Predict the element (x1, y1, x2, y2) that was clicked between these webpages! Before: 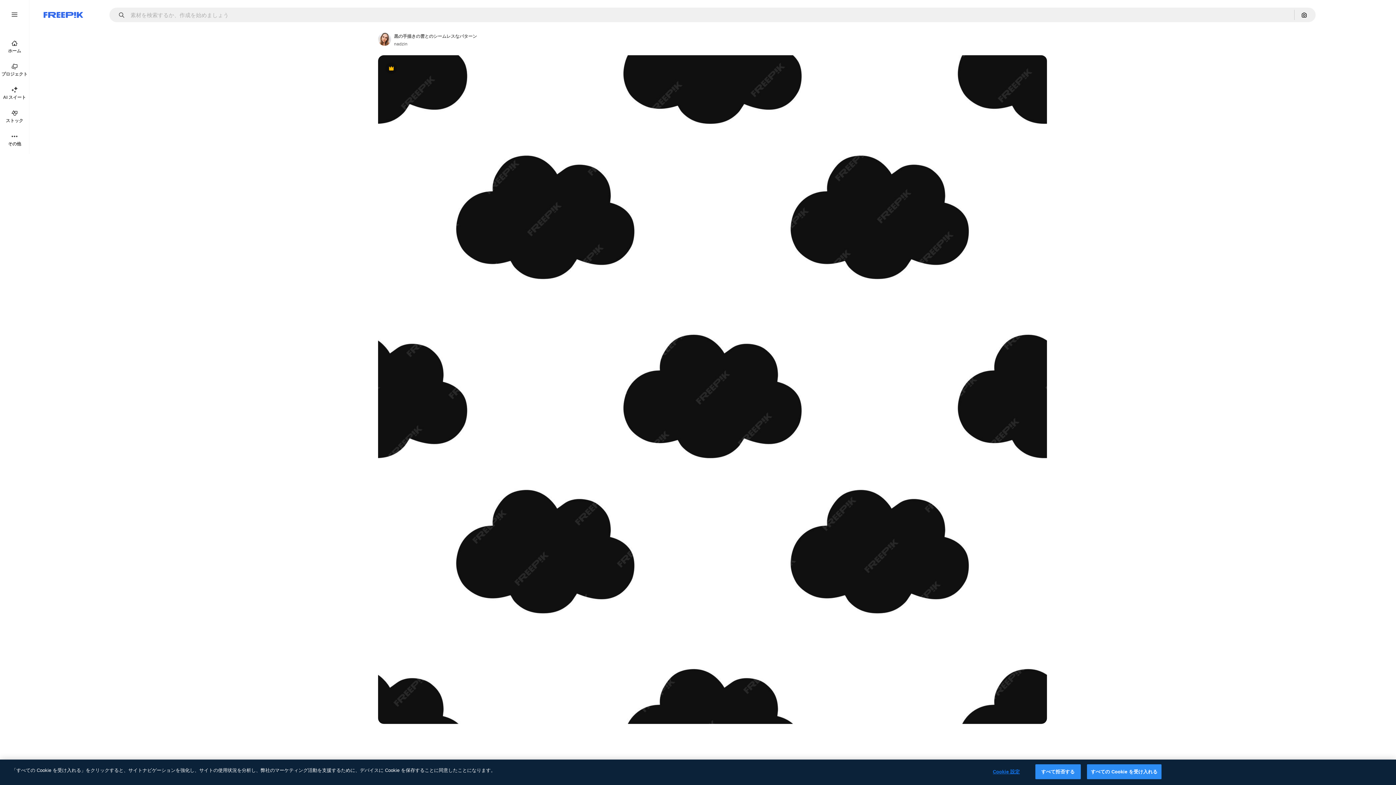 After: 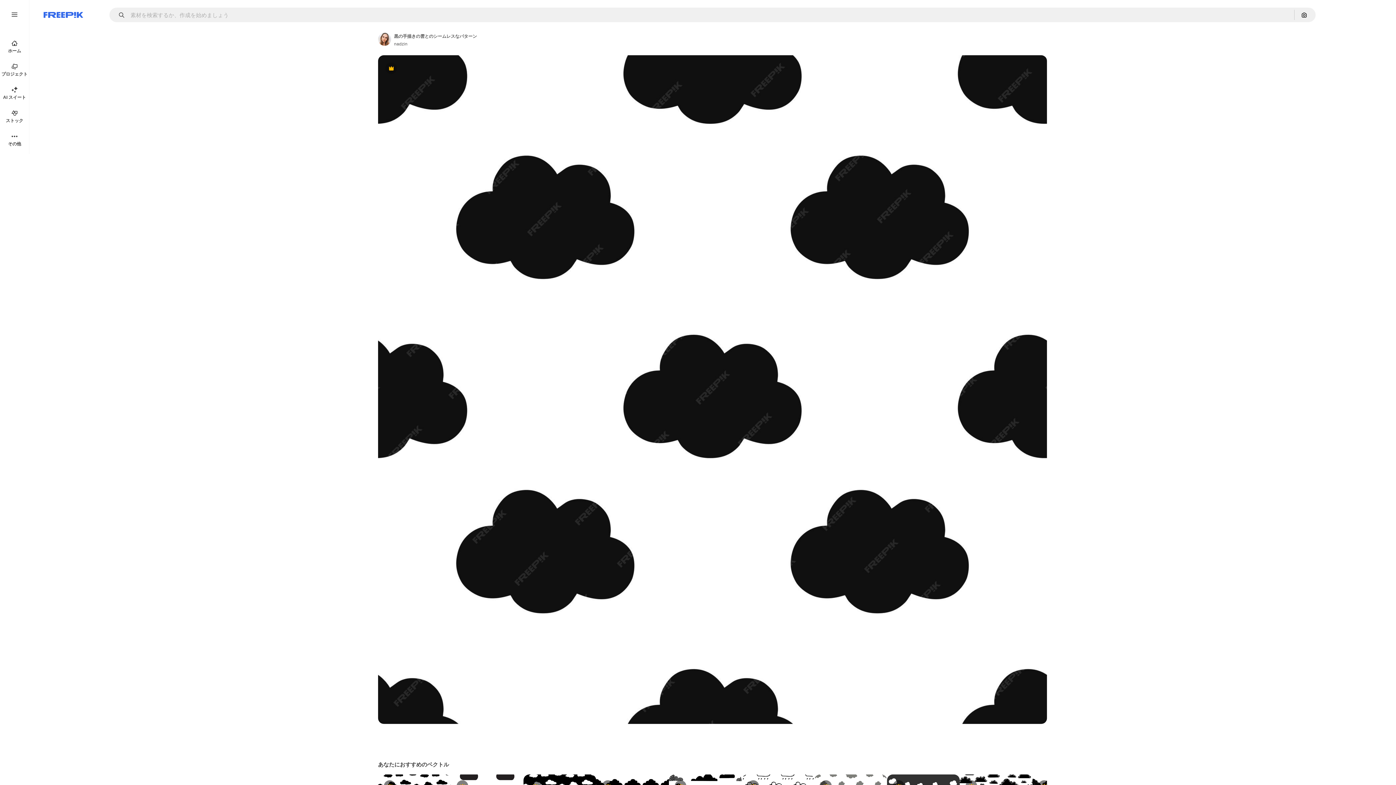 Action: bbox: (1035, 764, 1080, 779) label: すべて拒否する